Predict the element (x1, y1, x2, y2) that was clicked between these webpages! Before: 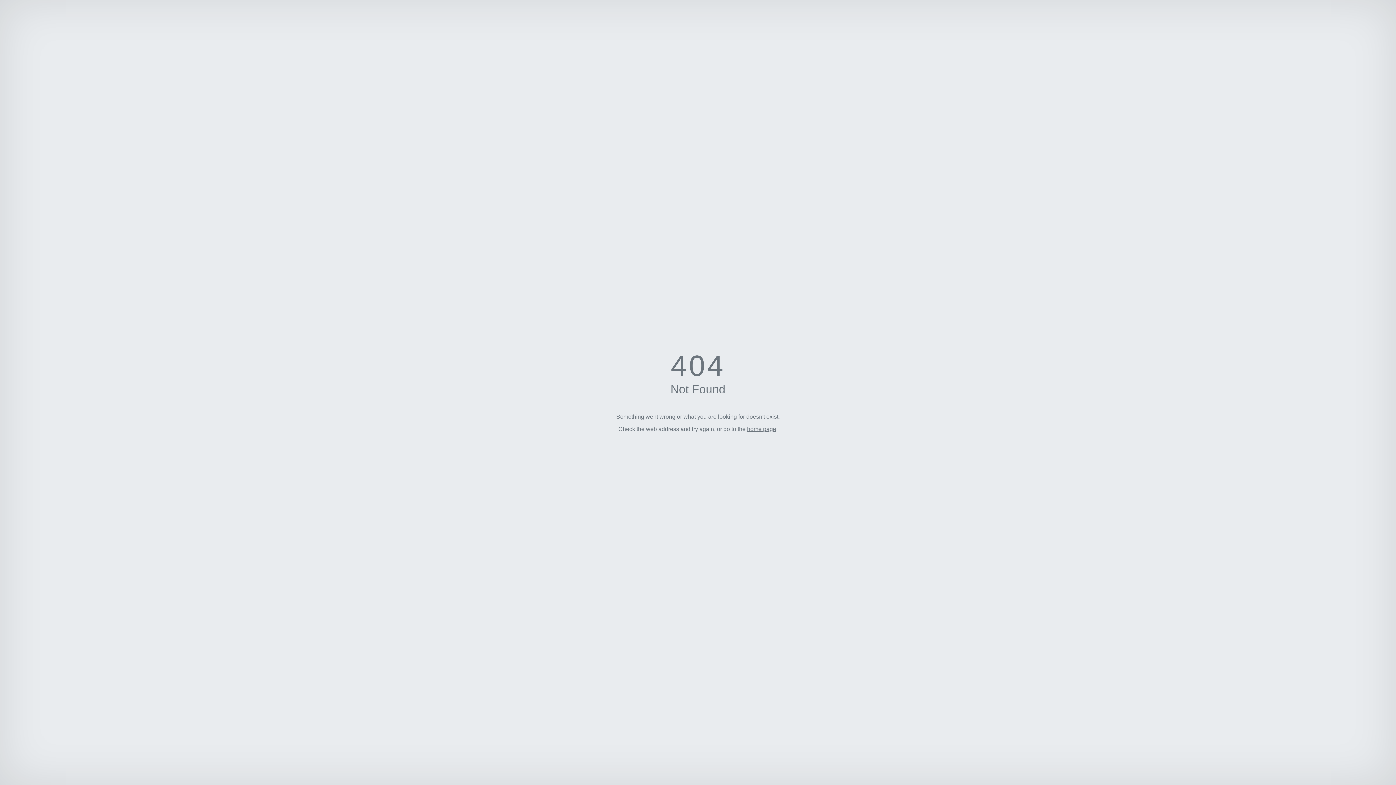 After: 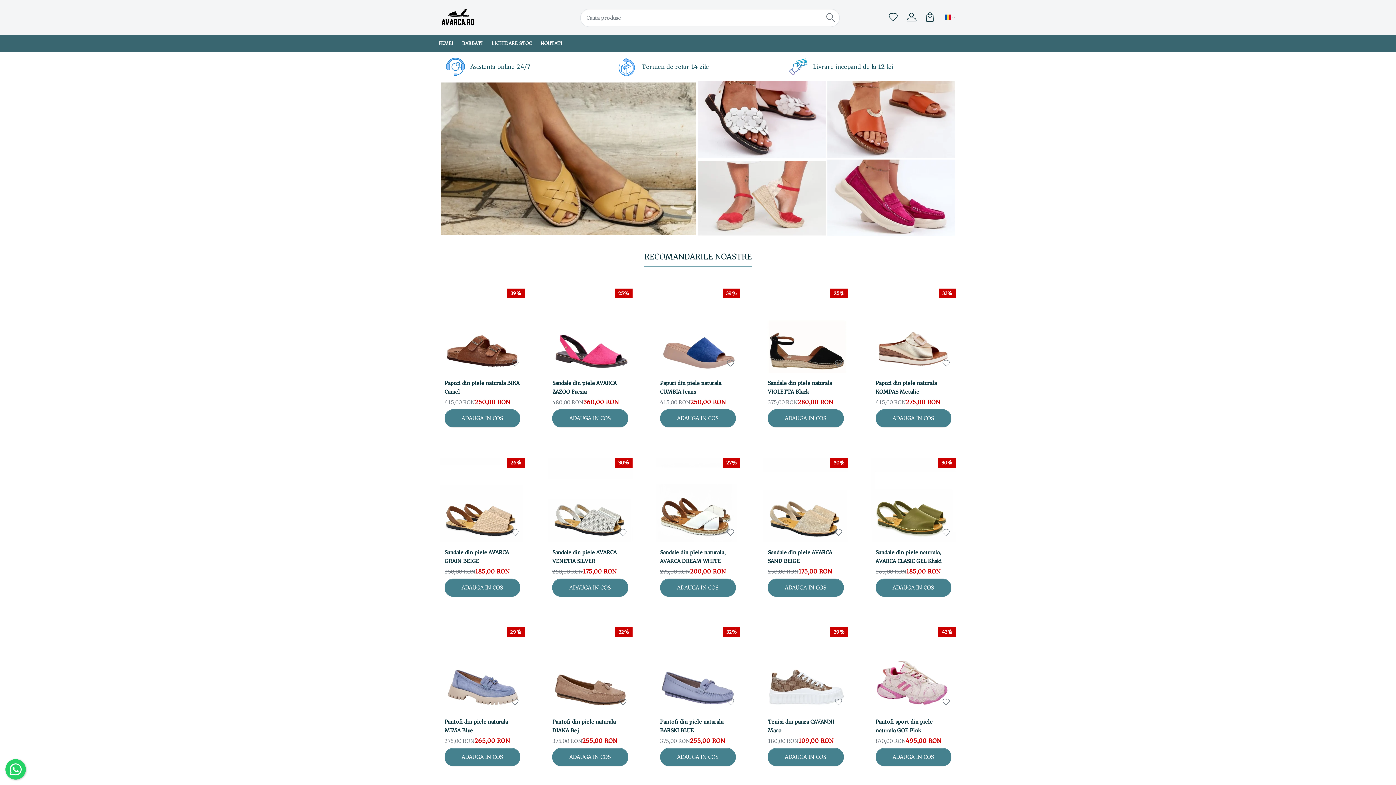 Action: label: home page bbox: (747, 426, 776, 432)